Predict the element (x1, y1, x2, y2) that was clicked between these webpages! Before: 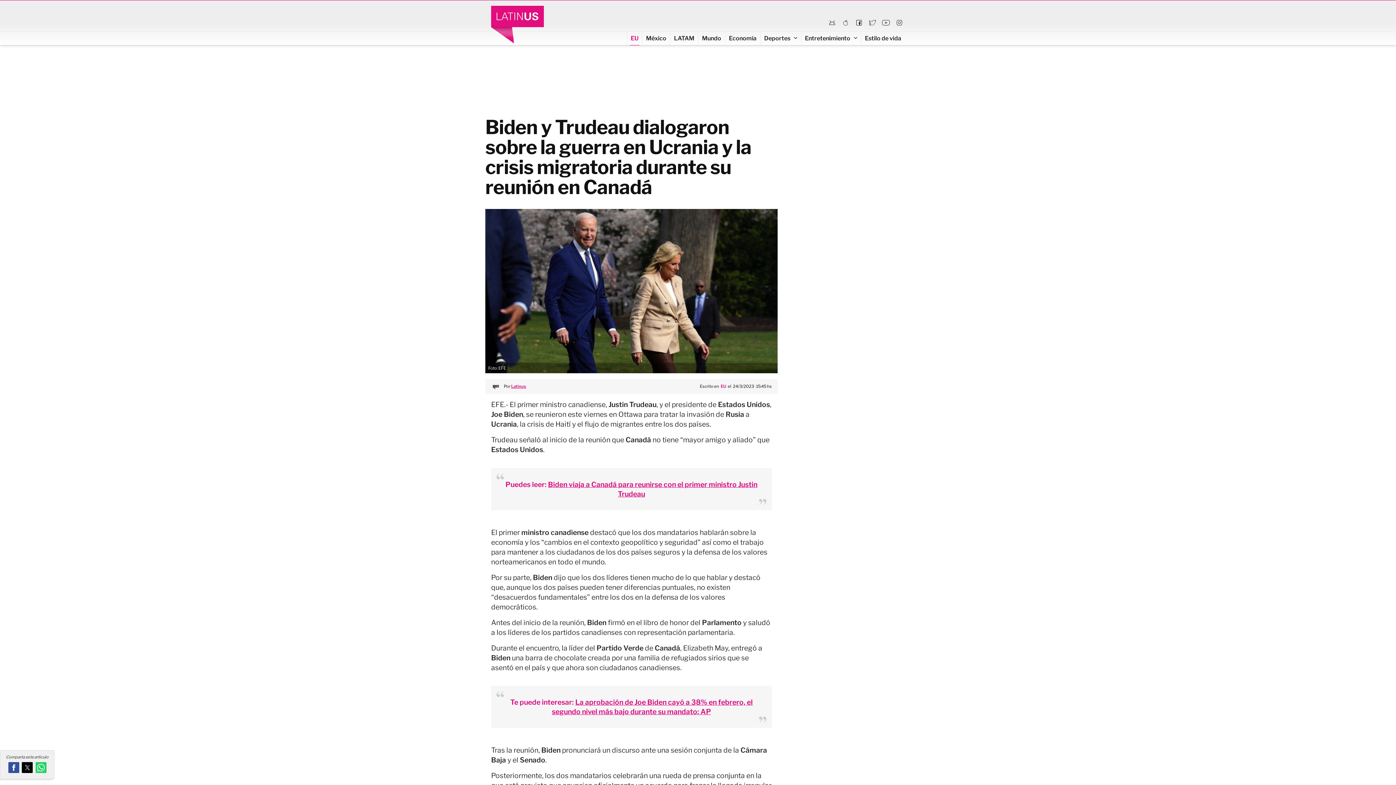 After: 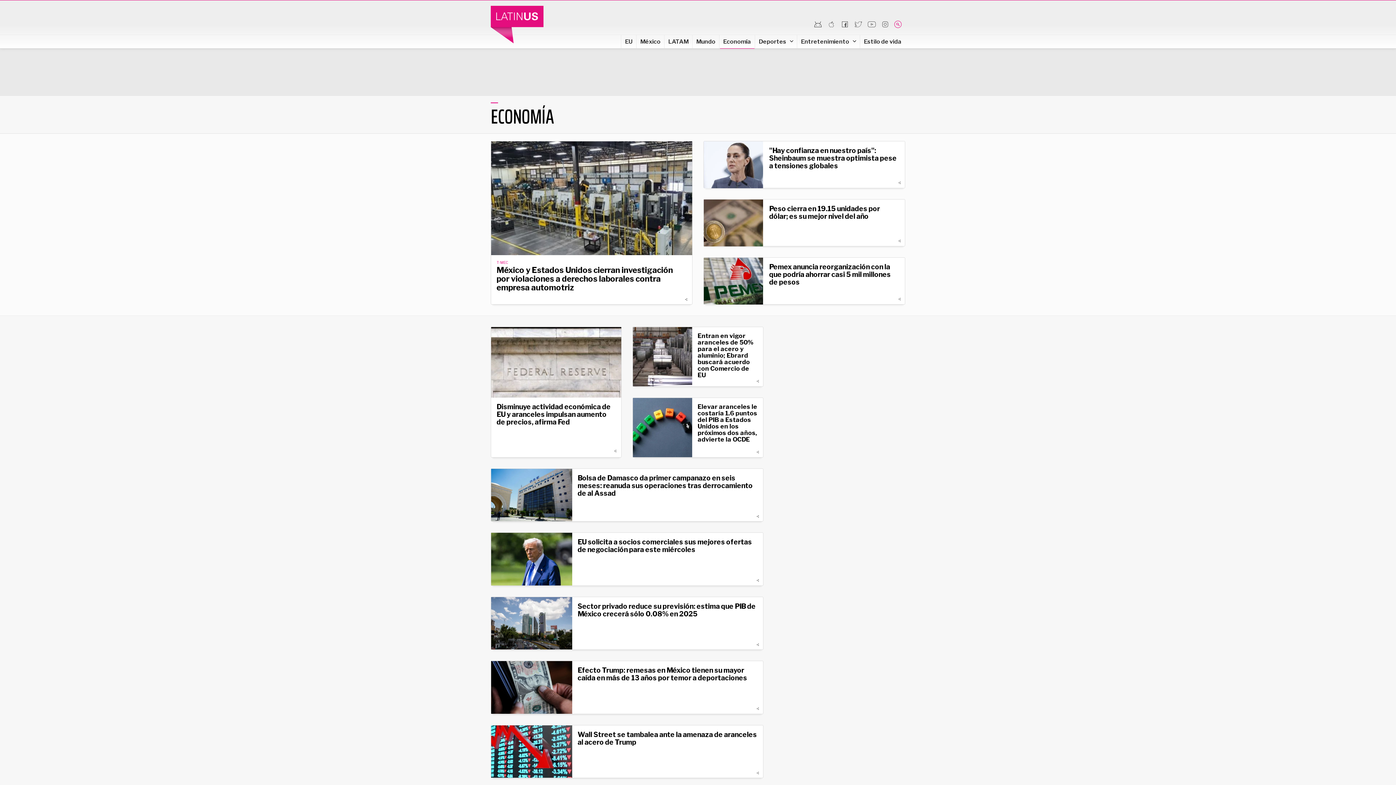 Action: bbox: (725, 31, 760, 44) label: Economía